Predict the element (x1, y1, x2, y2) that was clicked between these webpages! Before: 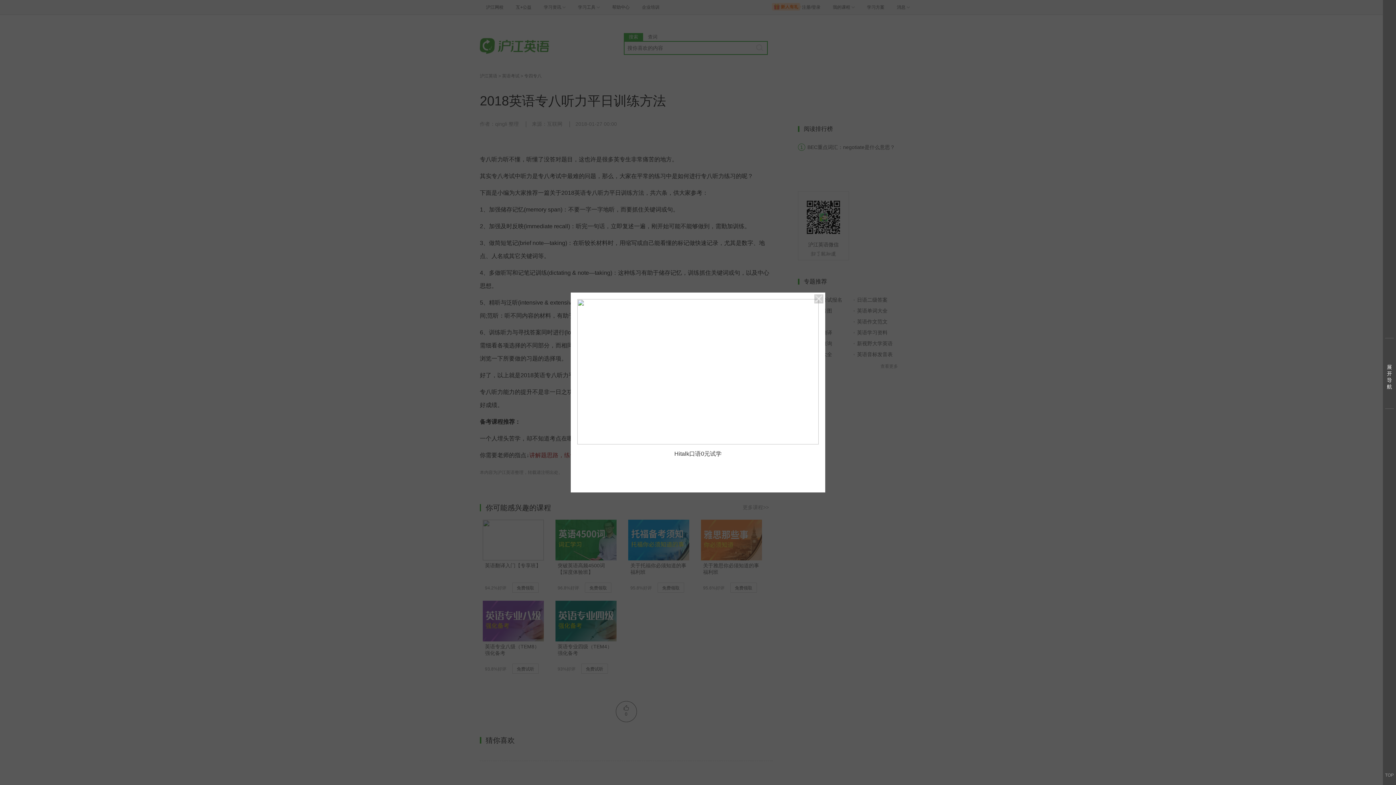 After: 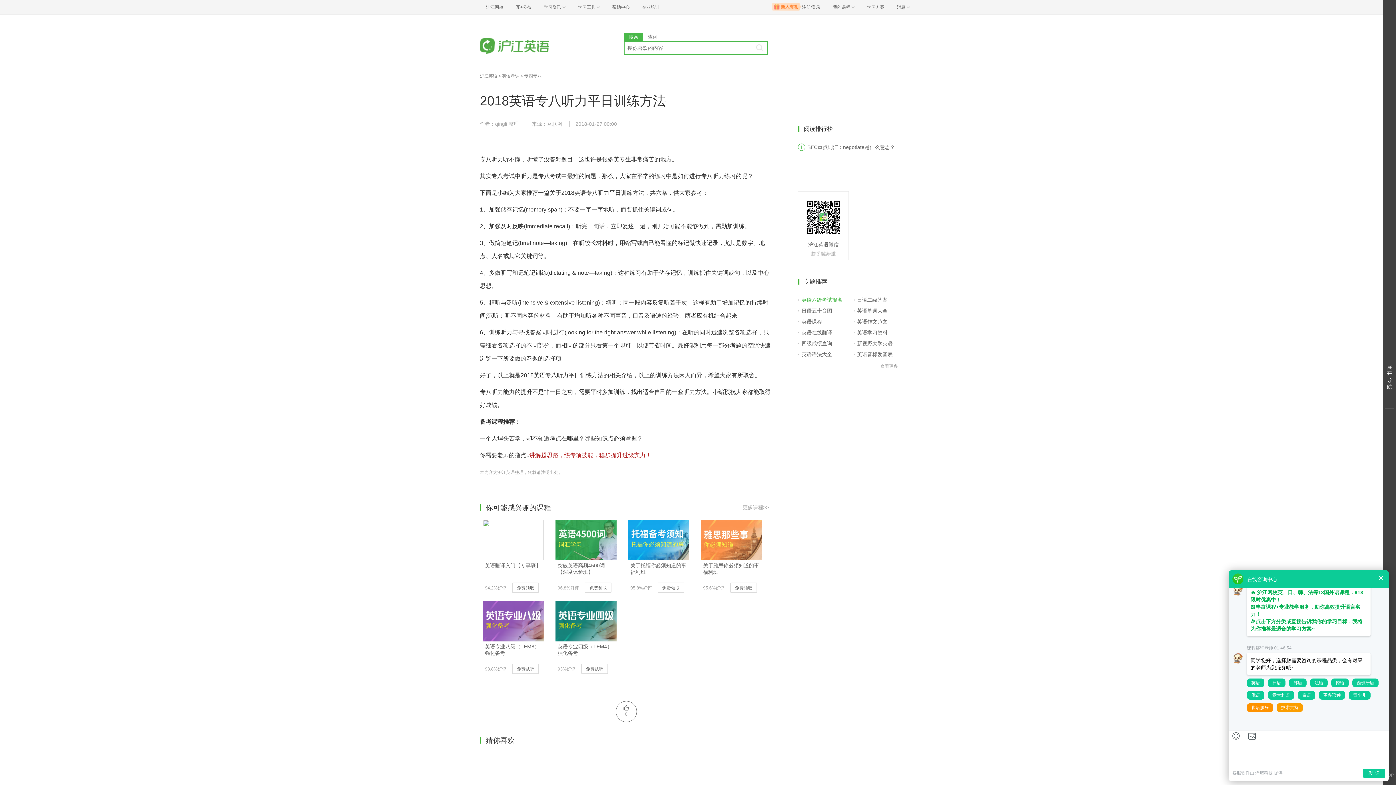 Action: bbox: (814, 294, 823, 303)